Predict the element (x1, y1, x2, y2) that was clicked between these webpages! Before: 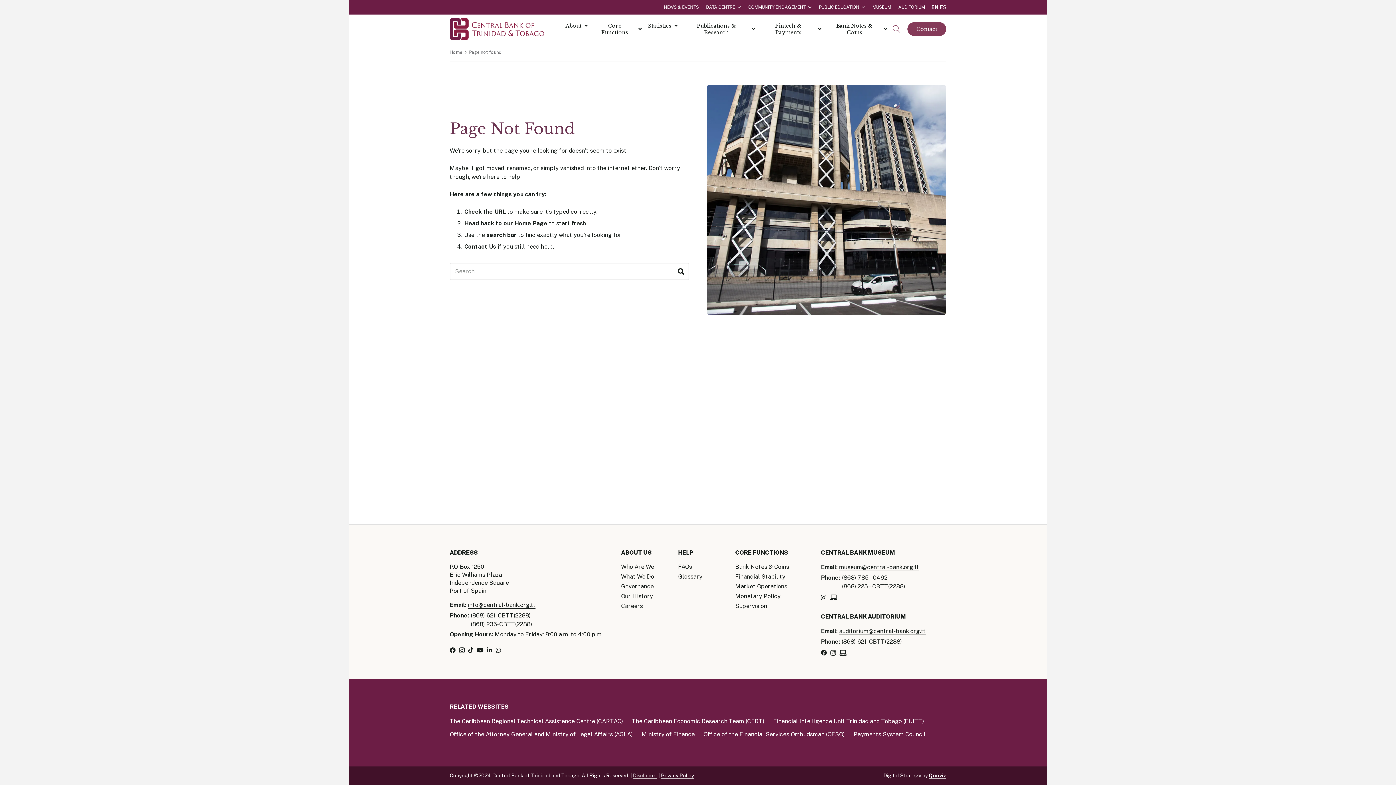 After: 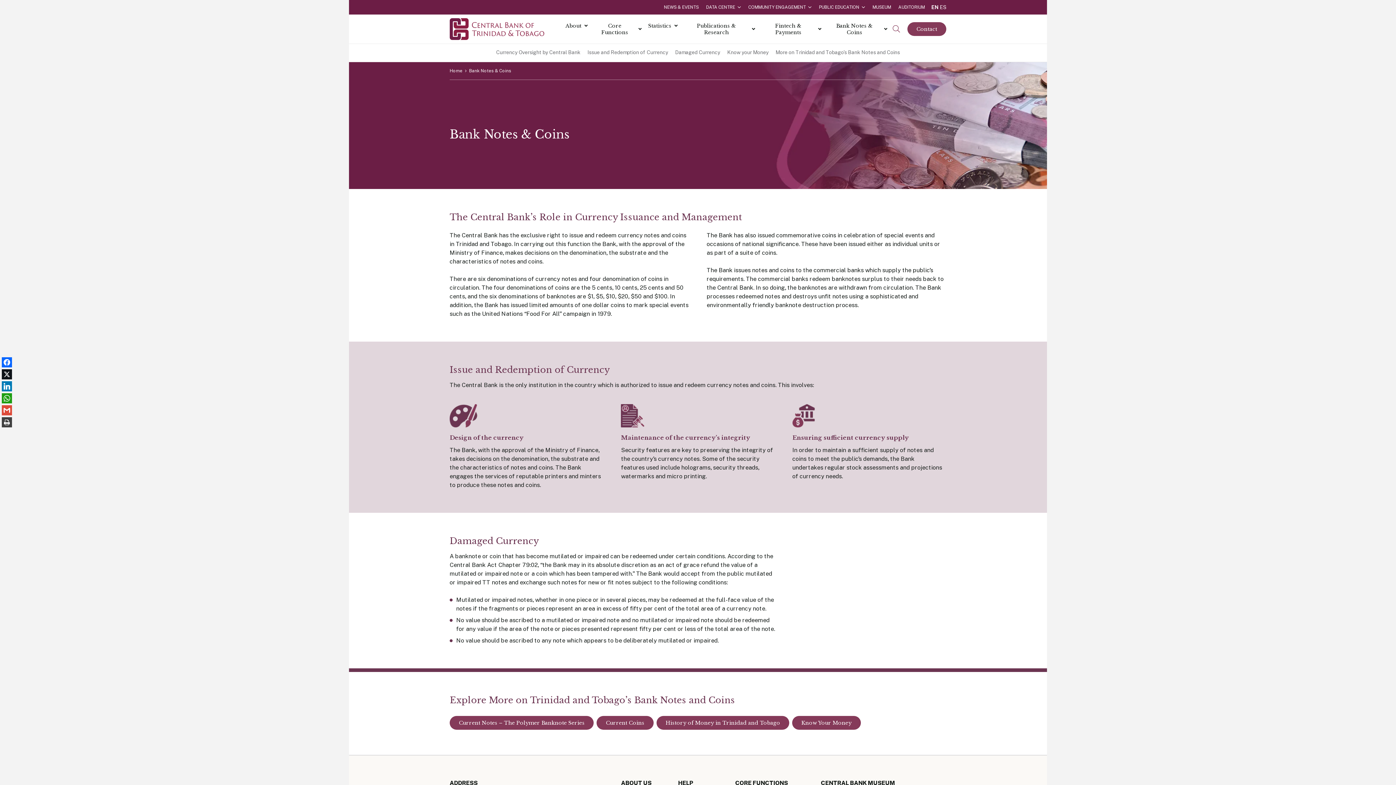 Action: label: Bank Notes & Coins bbox: (820, 11, 890, 46)